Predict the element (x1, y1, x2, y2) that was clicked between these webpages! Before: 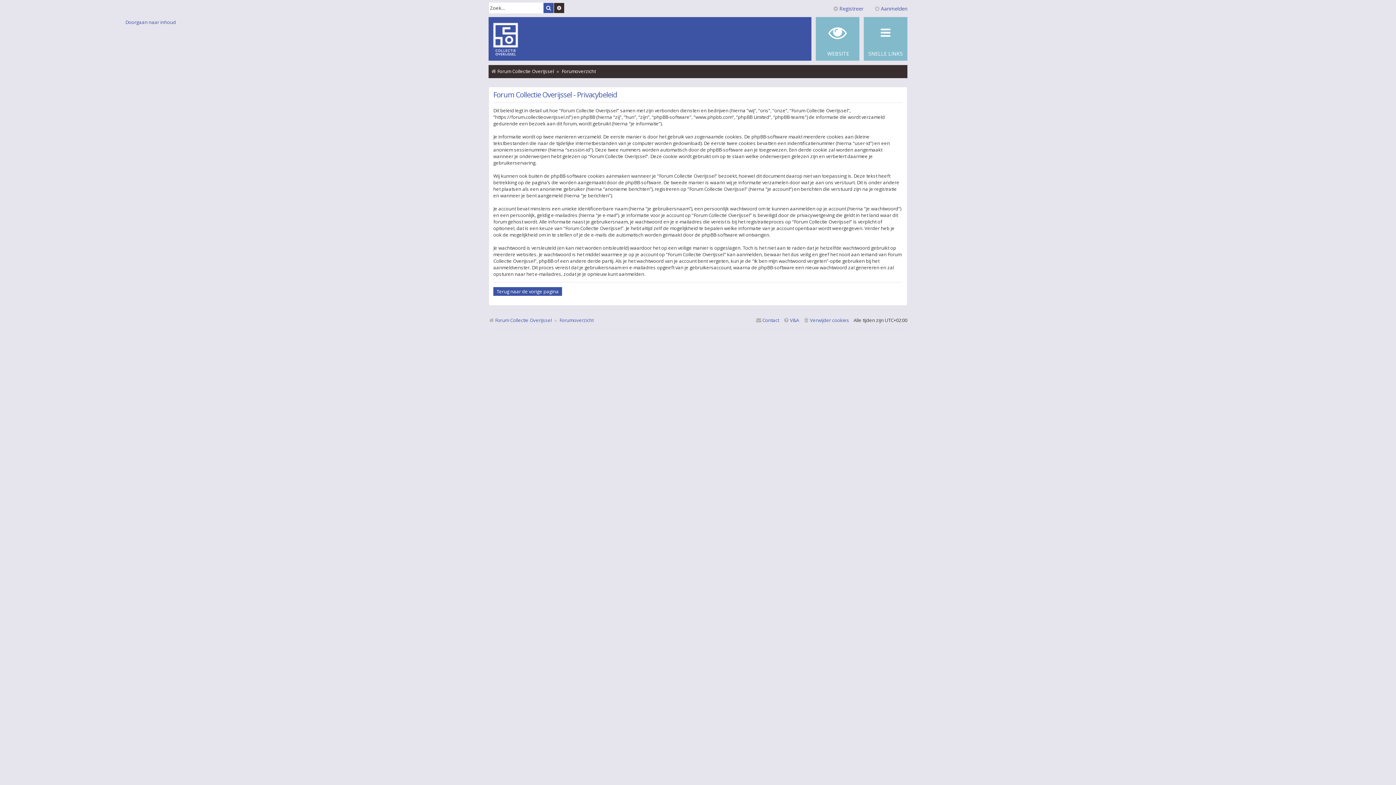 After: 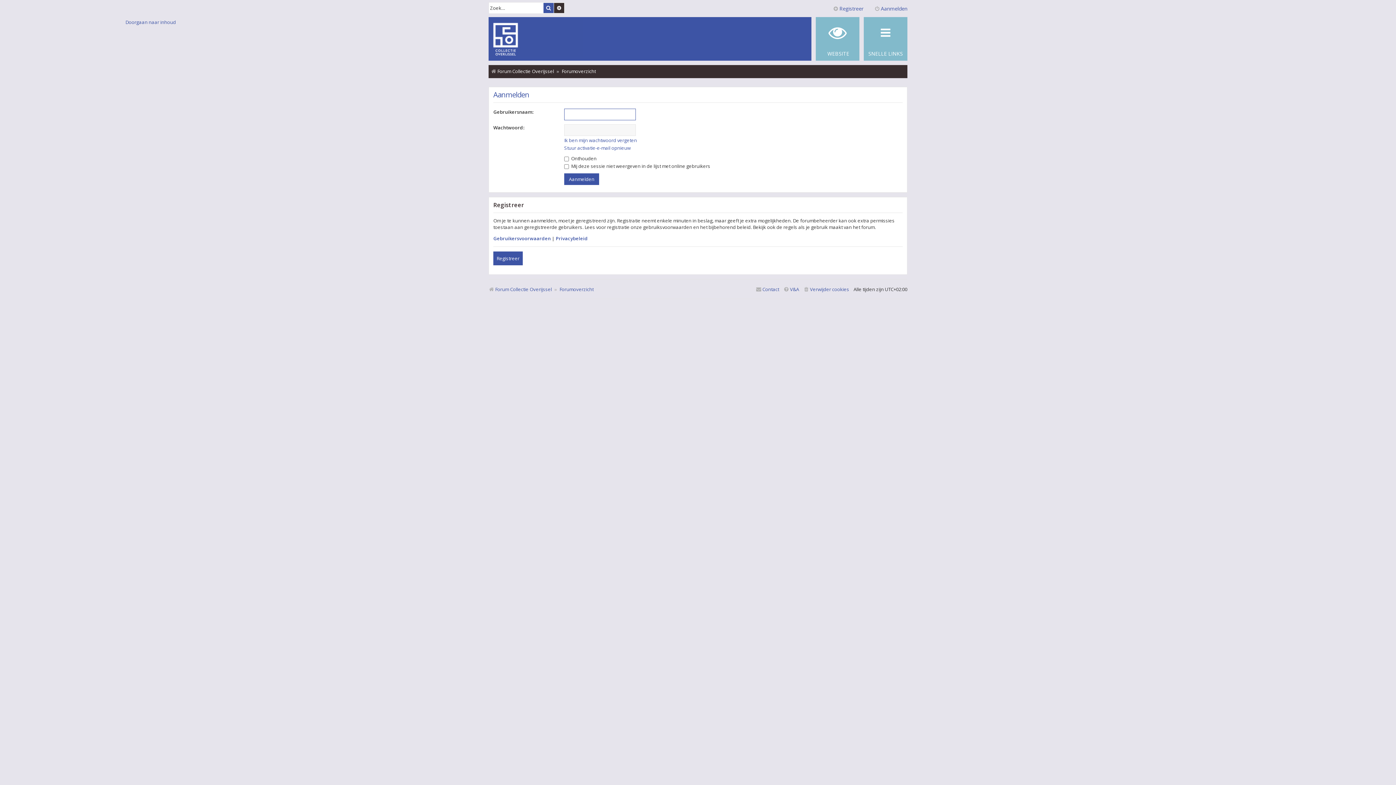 Action: label: Terug naar de vorige pagina bbox: (493, 287, 562, 295)